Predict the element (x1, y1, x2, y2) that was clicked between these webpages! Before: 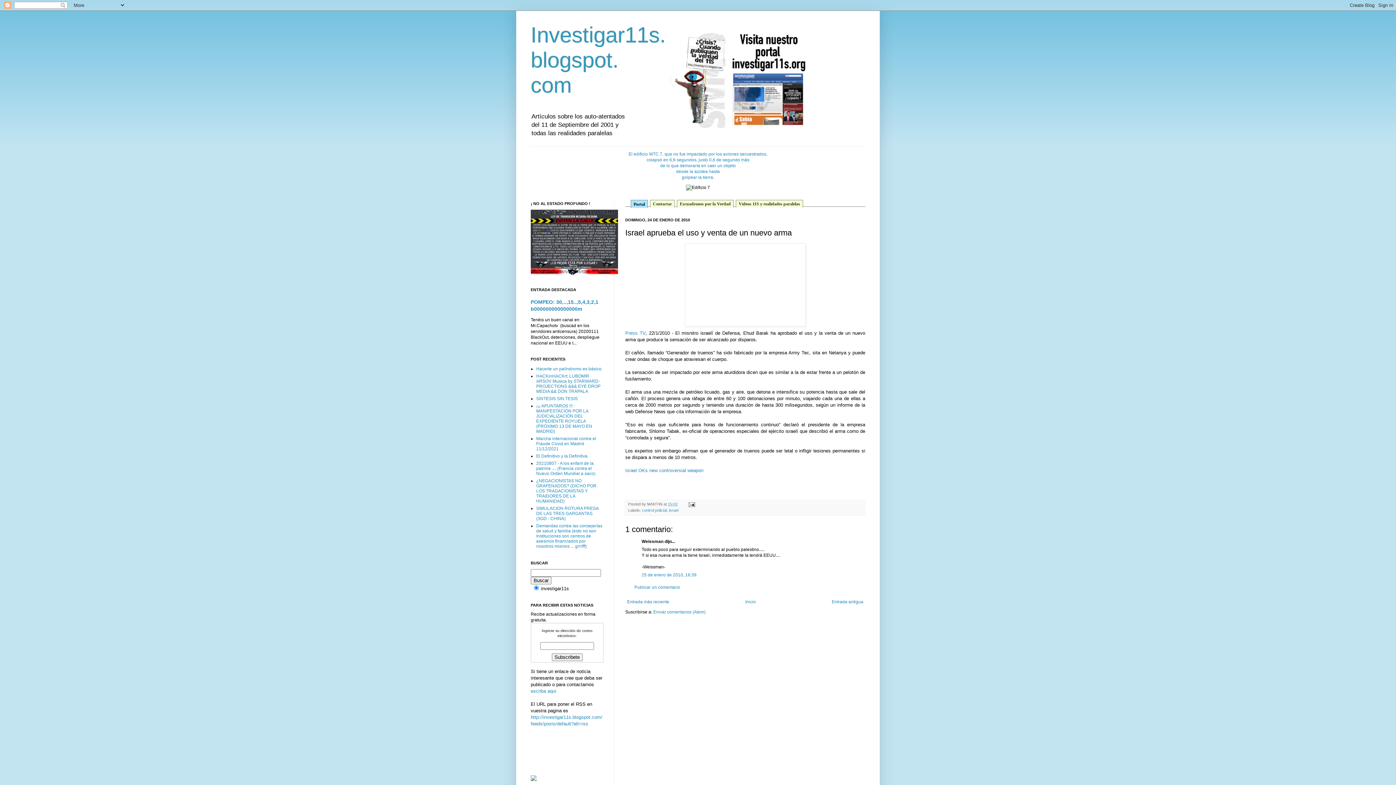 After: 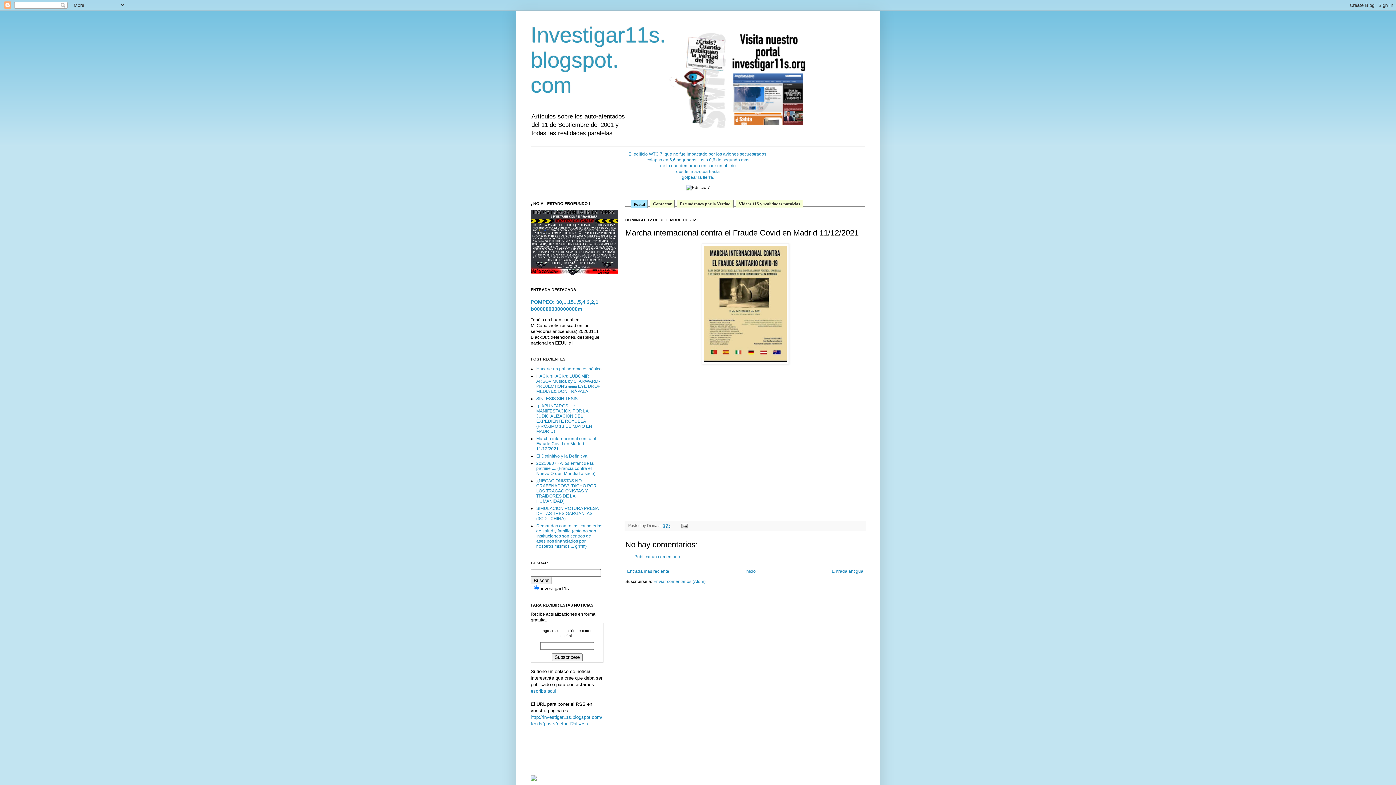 Action: label: Marcha internacional contra el Fraude Covid en Madrid 11/12/2021 bbox: (536, 436, 596, 451)